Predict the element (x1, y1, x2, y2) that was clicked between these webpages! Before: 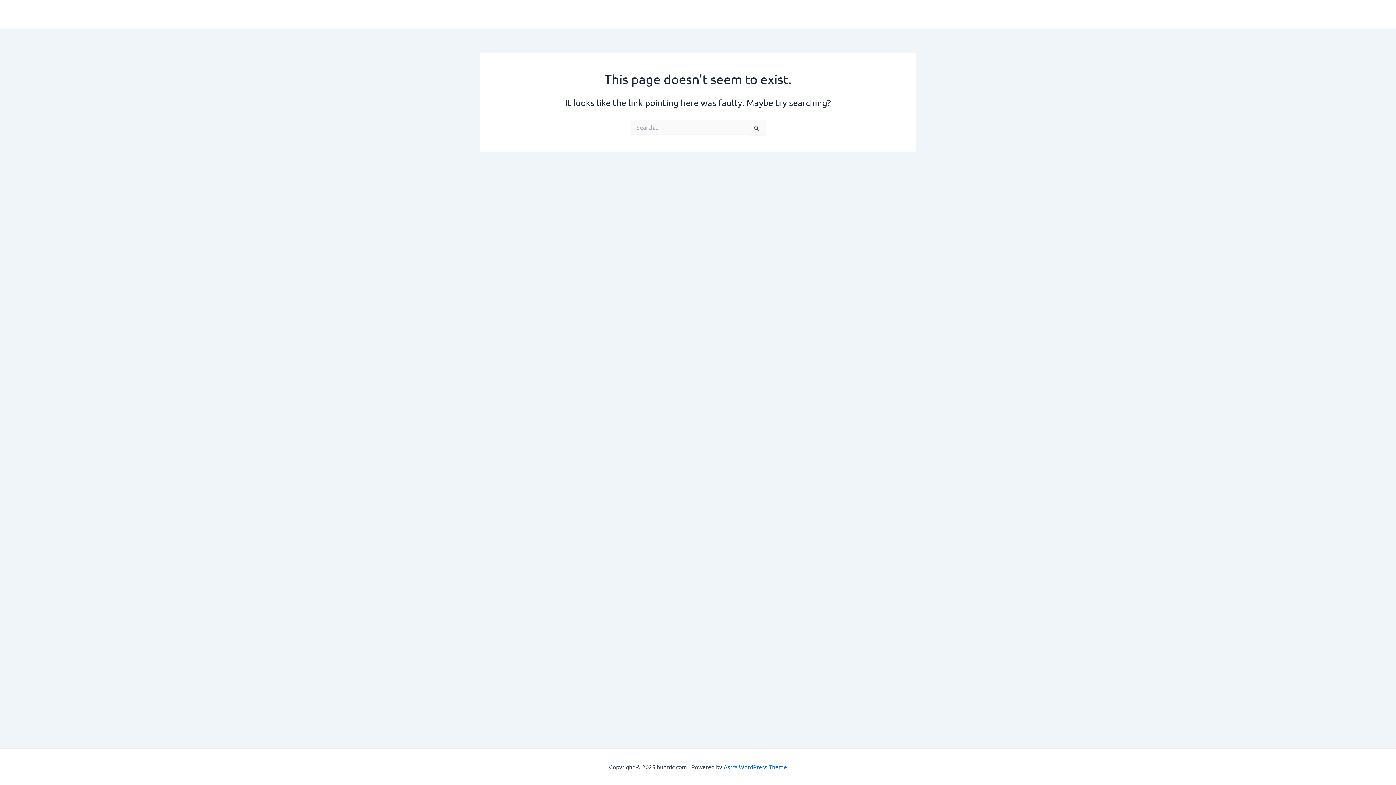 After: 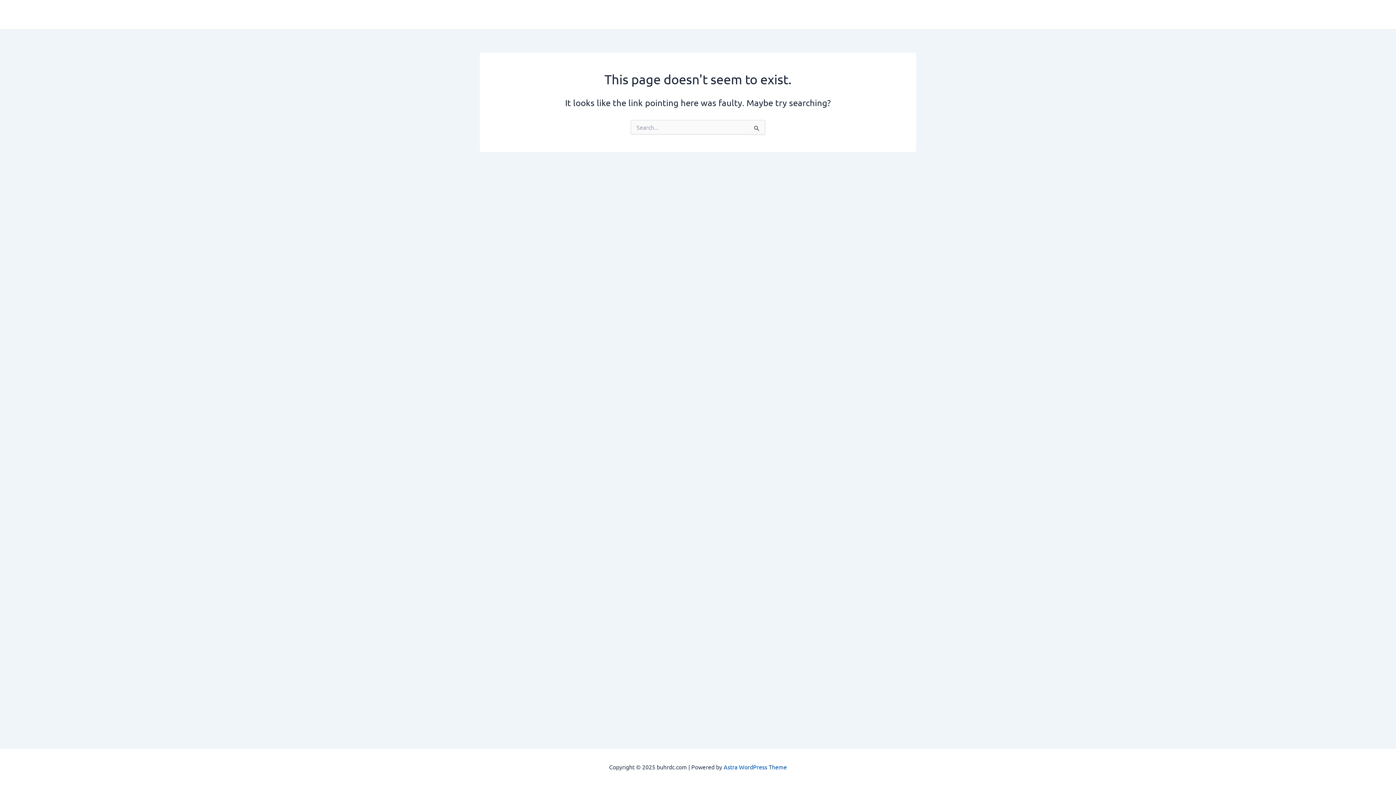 Action: label: Astra WordPress Theme bbox: (723, 763, 787, 770)